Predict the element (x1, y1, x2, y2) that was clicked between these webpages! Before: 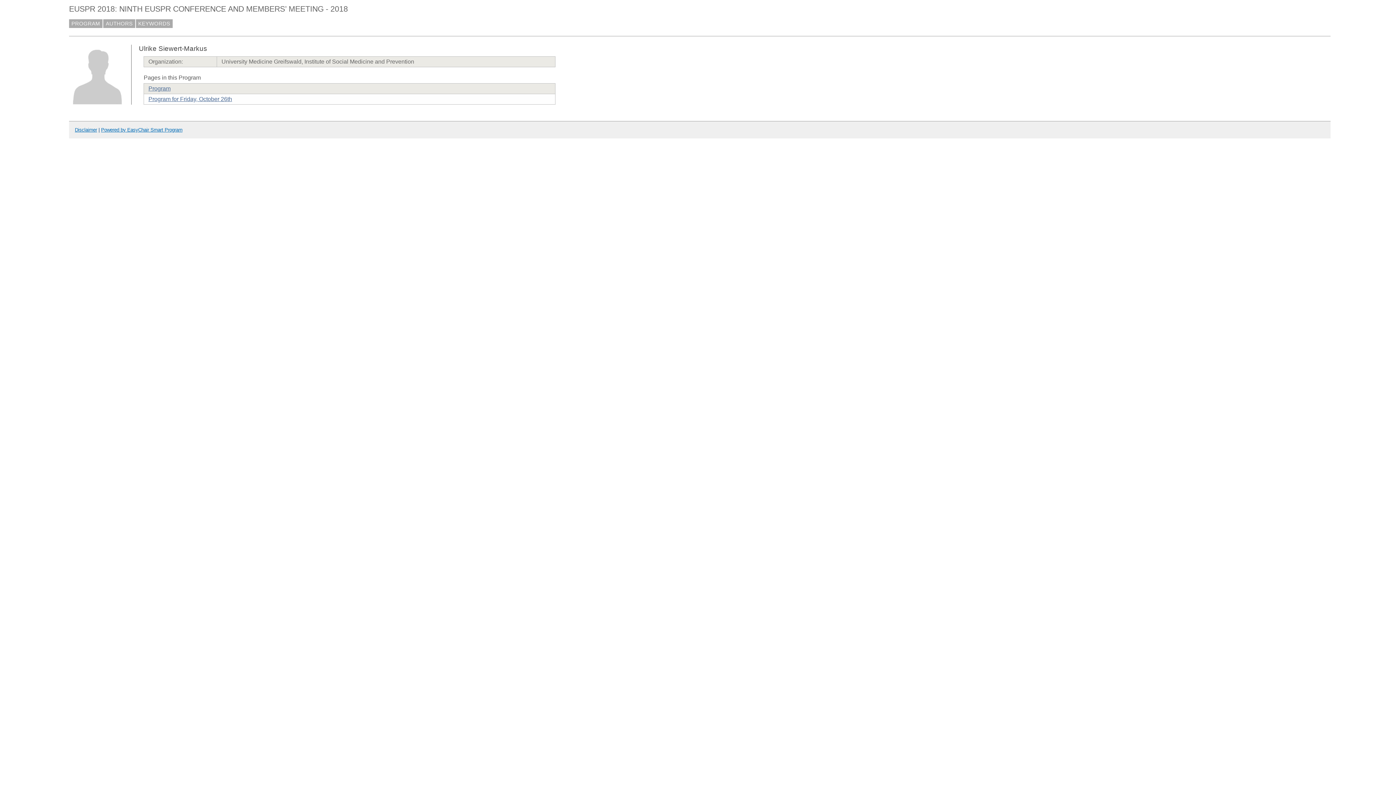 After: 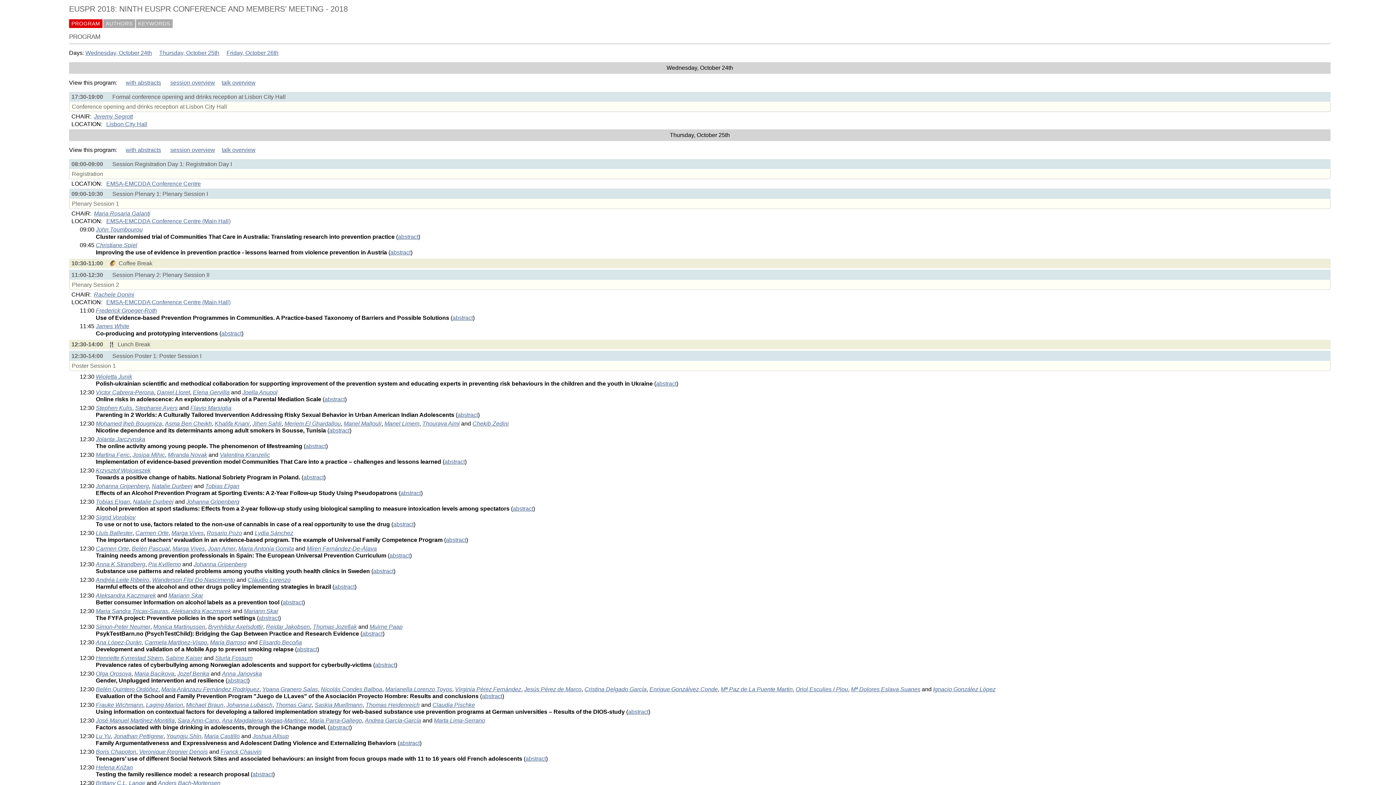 Action: label: PROGRAM bbox: (69, 19, 102, 27)